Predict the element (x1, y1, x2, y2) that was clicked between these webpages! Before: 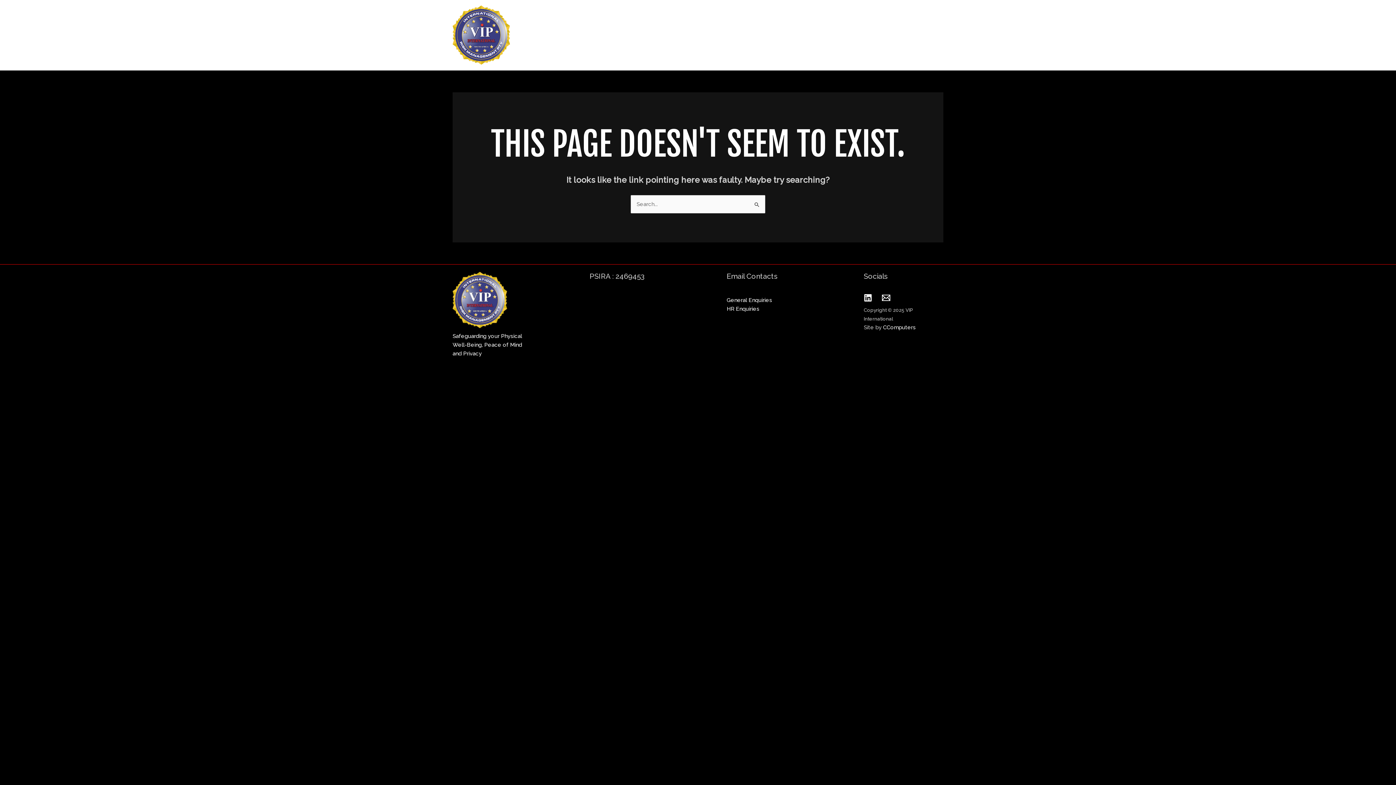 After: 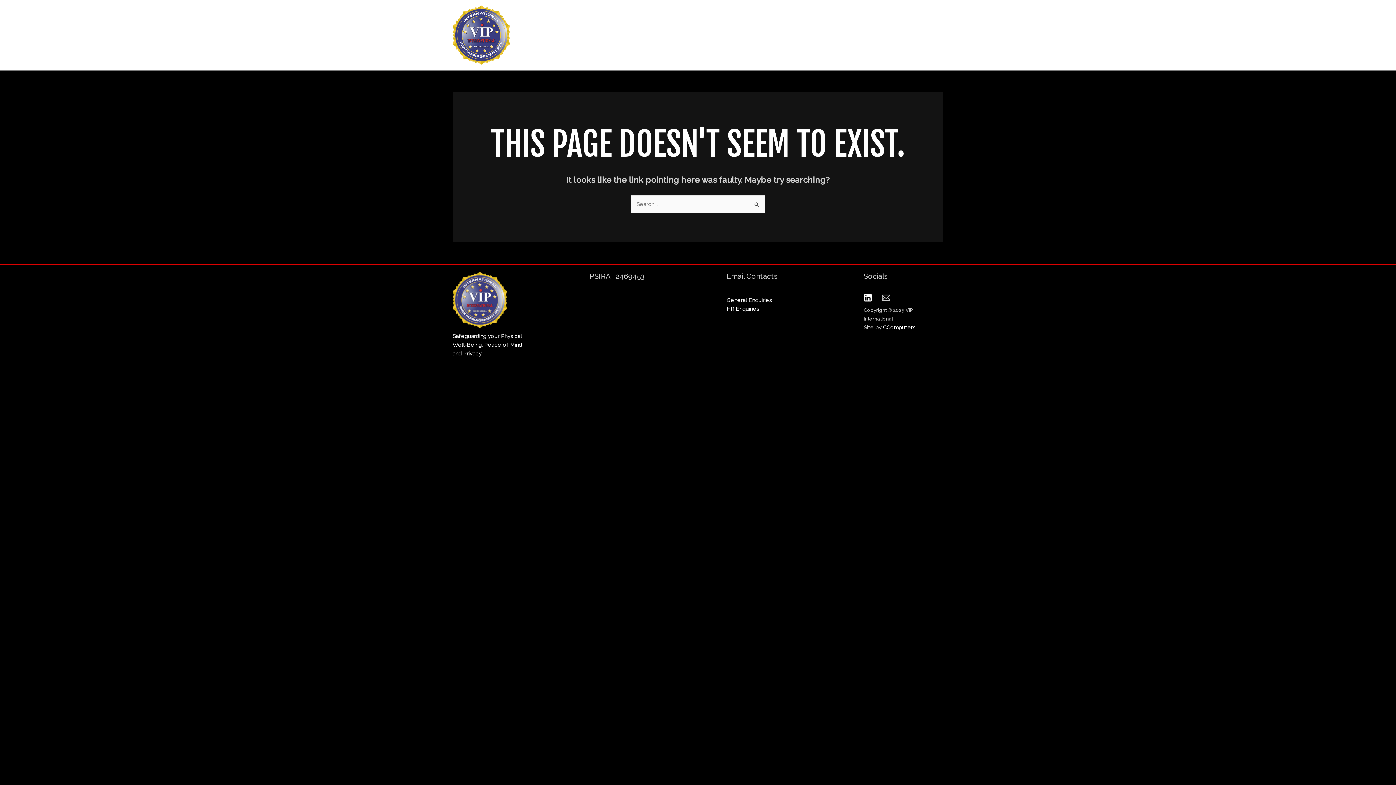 Action: bbox: (882, 293, 890, 302) label: Email 1